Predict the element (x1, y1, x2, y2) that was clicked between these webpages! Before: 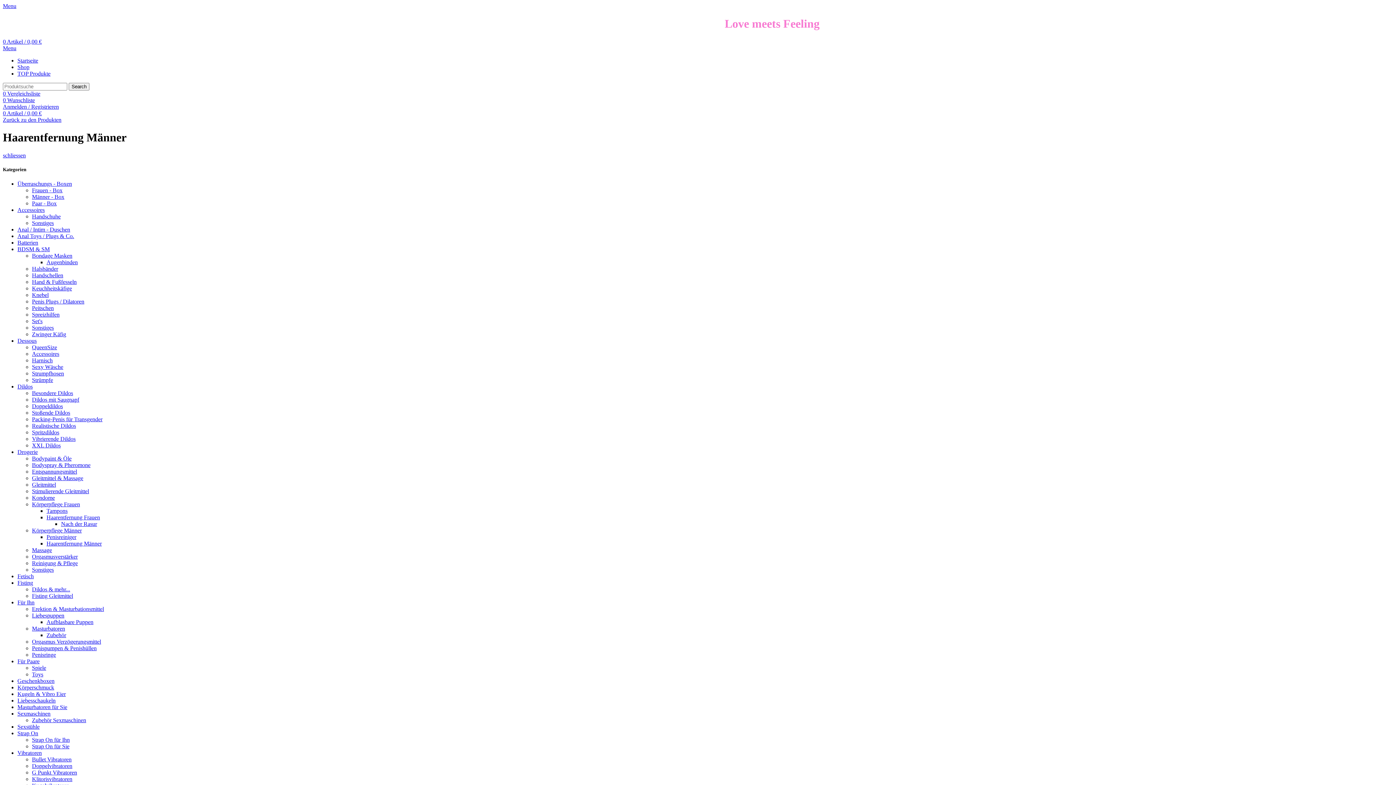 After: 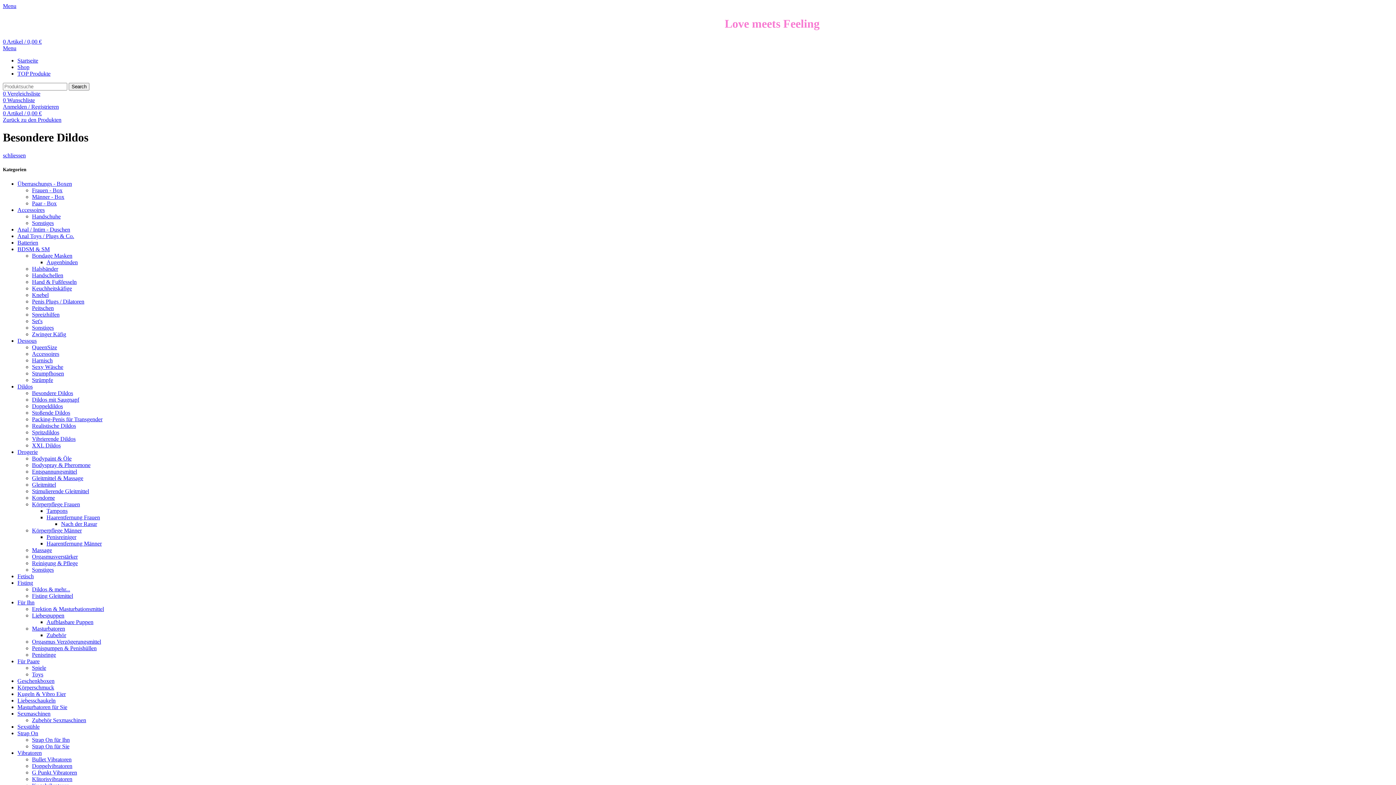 Action: label: Besondere Dildos bbox: (32, 390, 73, 396)